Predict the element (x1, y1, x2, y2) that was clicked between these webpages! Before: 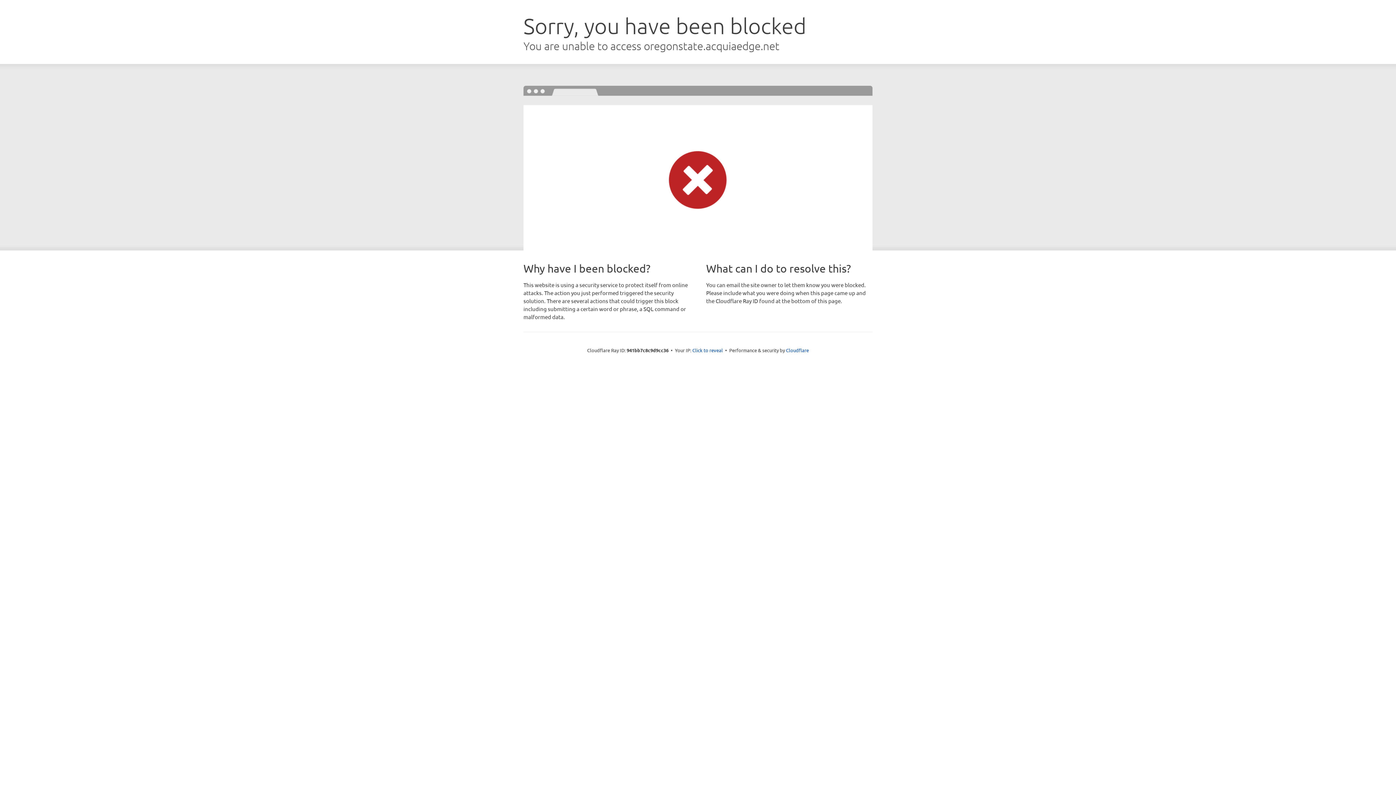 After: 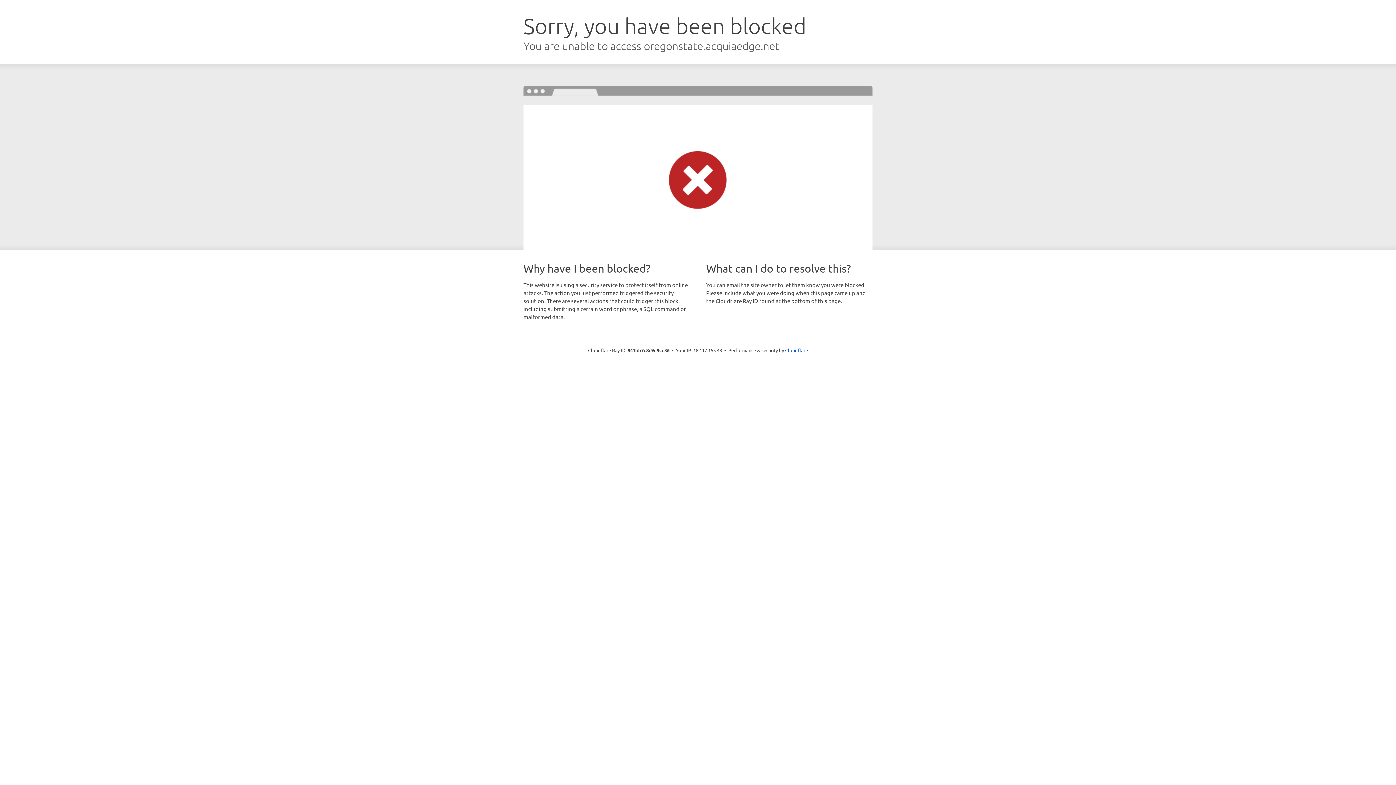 Action: bbox: (692, 346, 723, 353) label: Click to reveal